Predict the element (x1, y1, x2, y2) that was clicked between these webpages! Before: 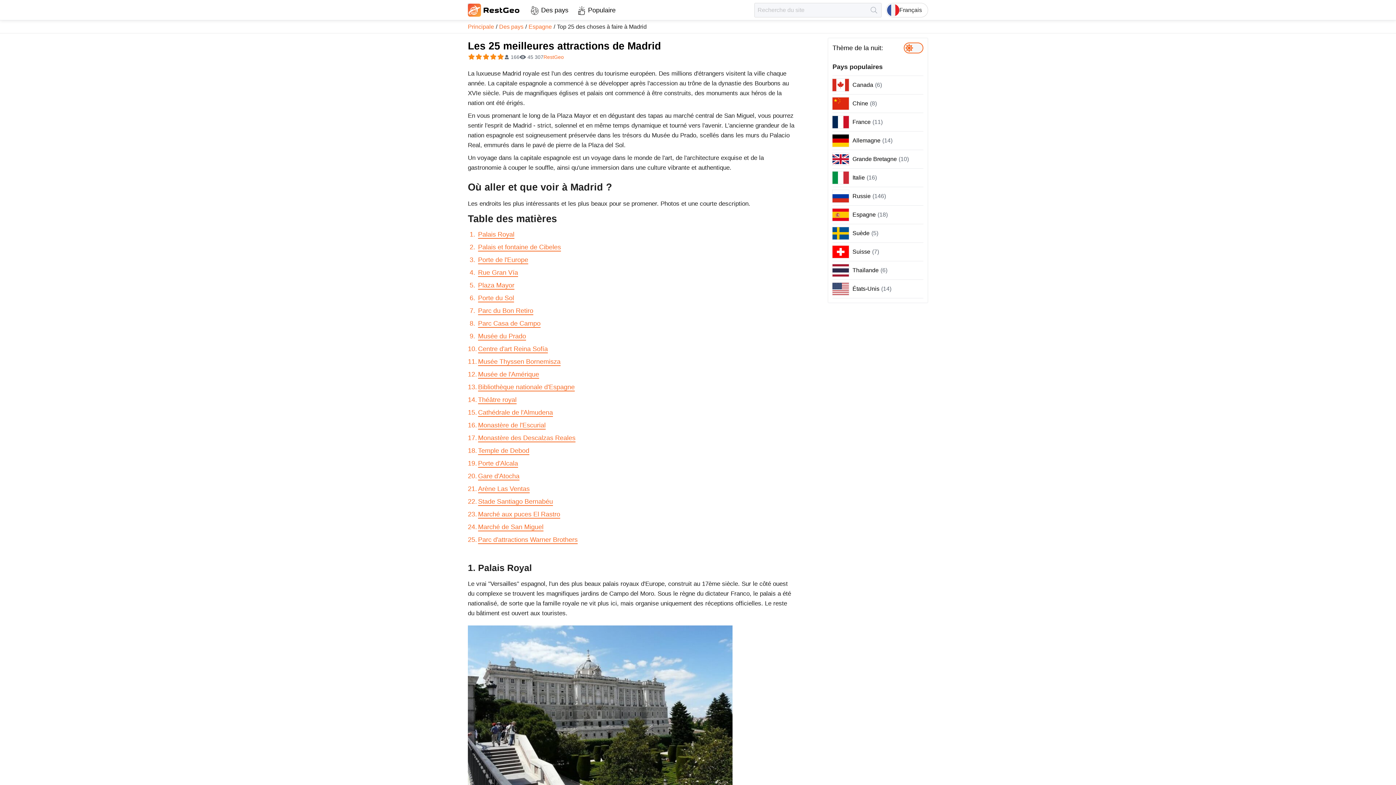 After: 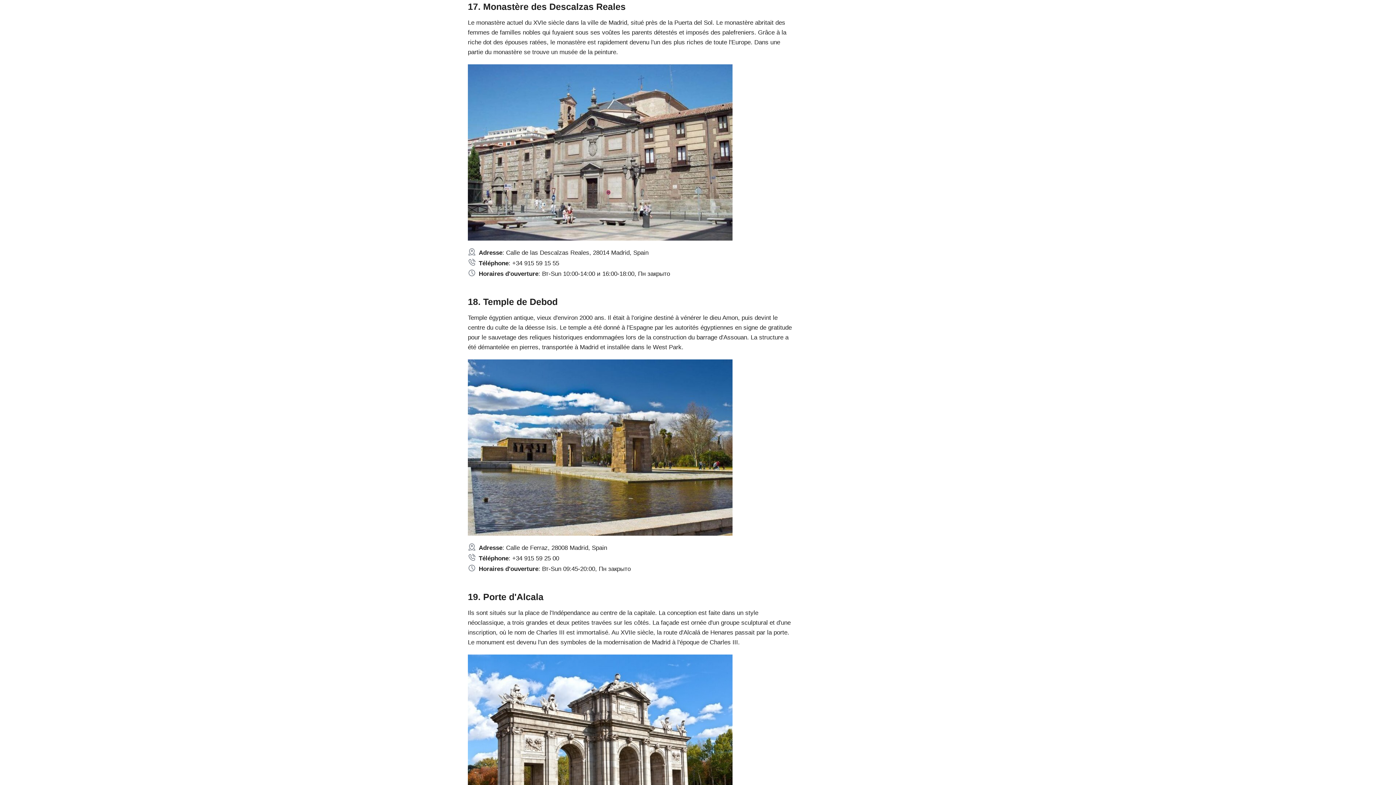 Action: bbox: (478, 434, 575, 442) label: Monastère des Descalzas Reales